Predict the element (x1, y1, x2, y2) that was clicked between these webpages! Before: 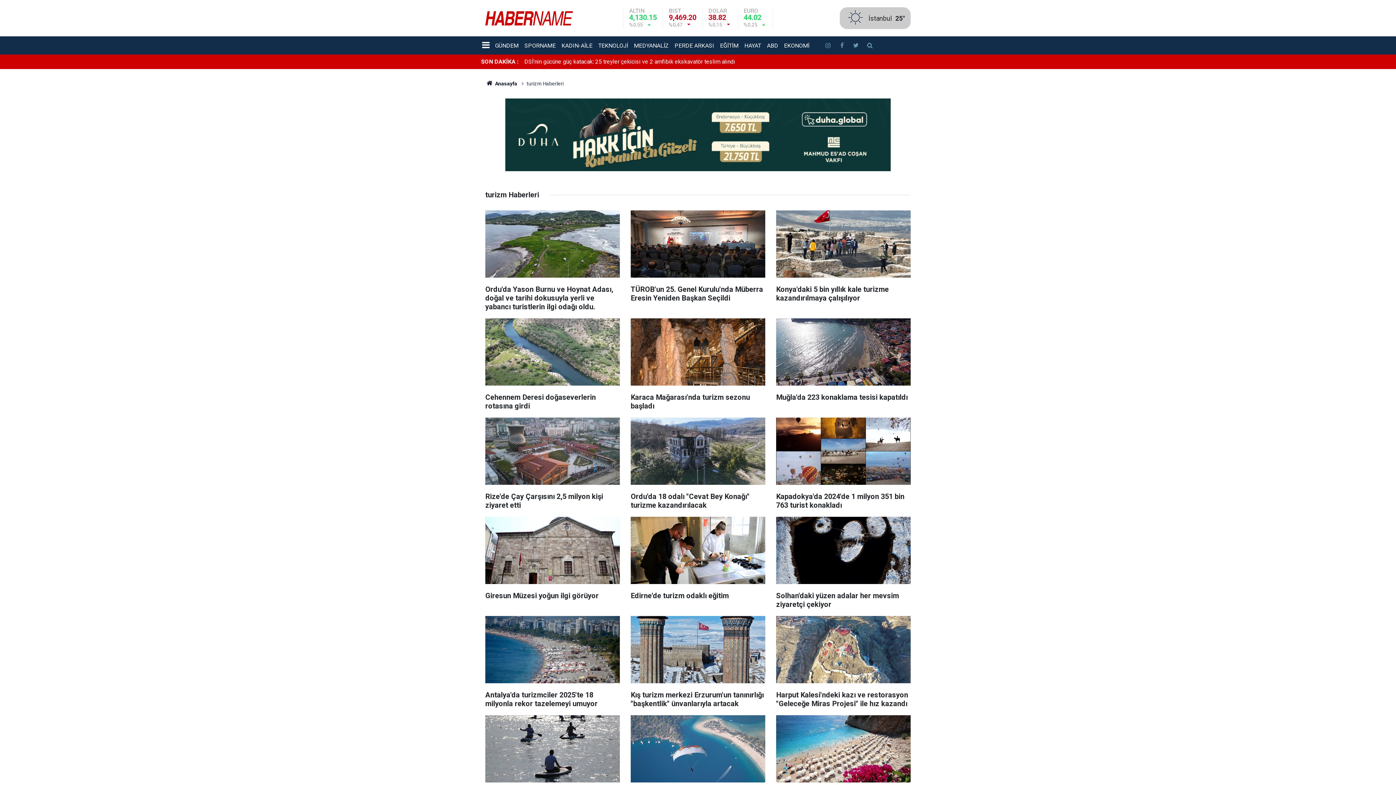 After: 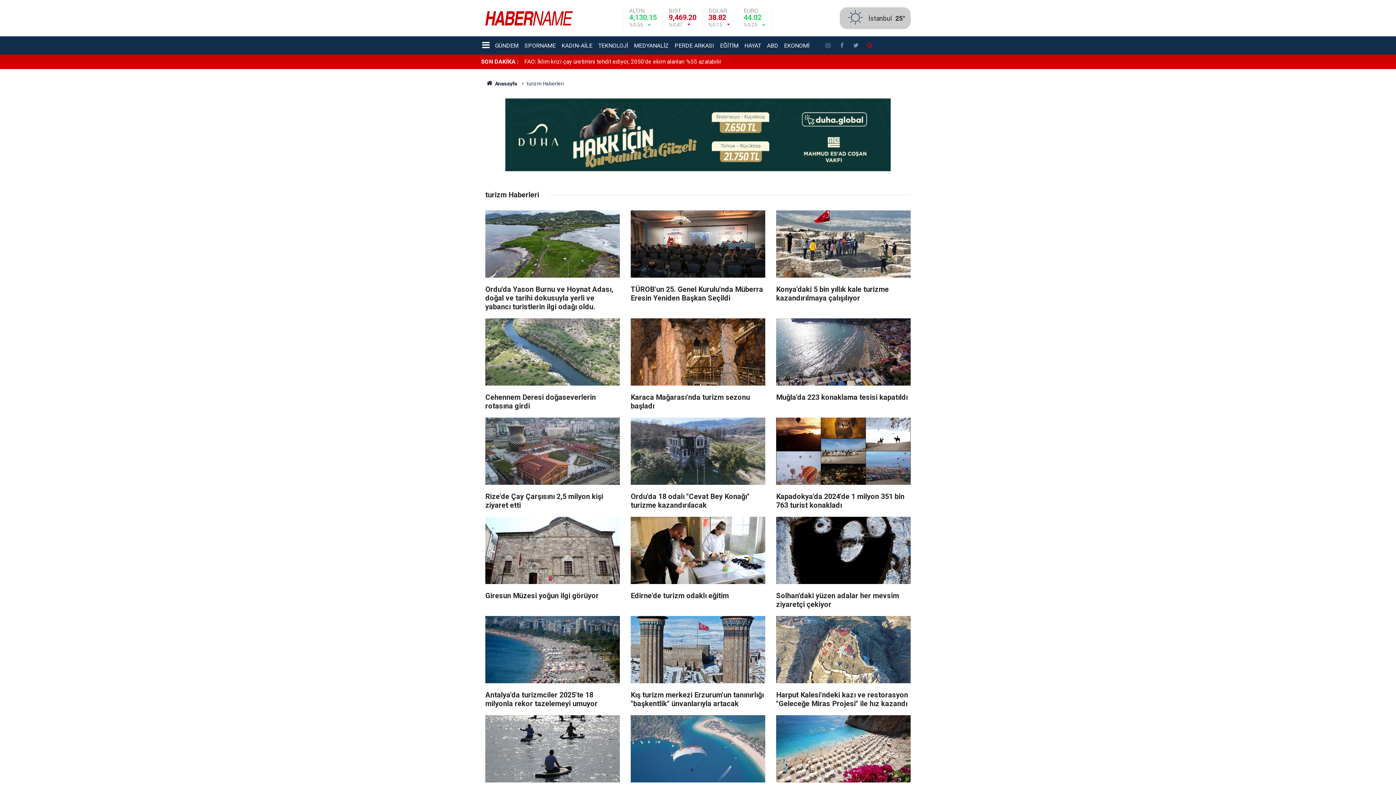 Action: bbox: (863, 40, 877, 50)